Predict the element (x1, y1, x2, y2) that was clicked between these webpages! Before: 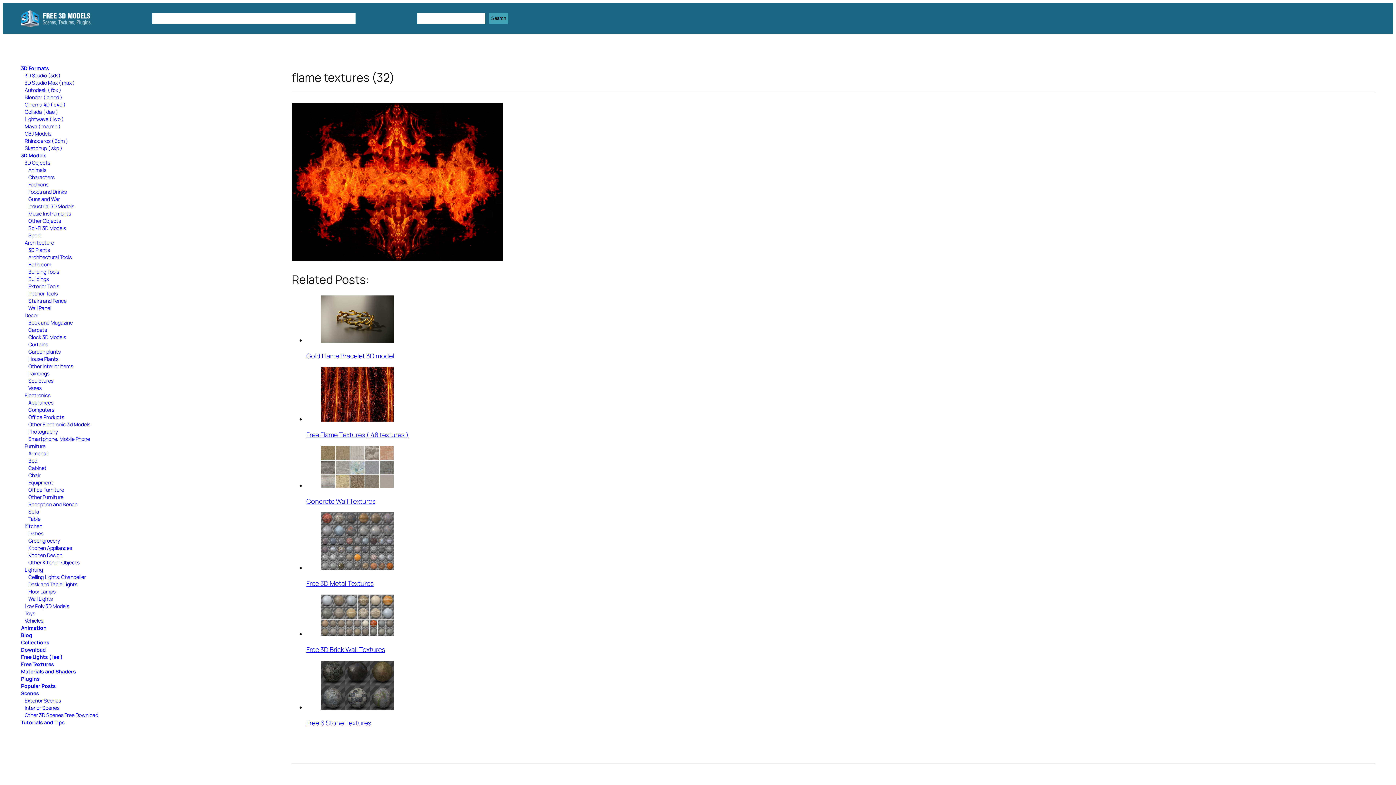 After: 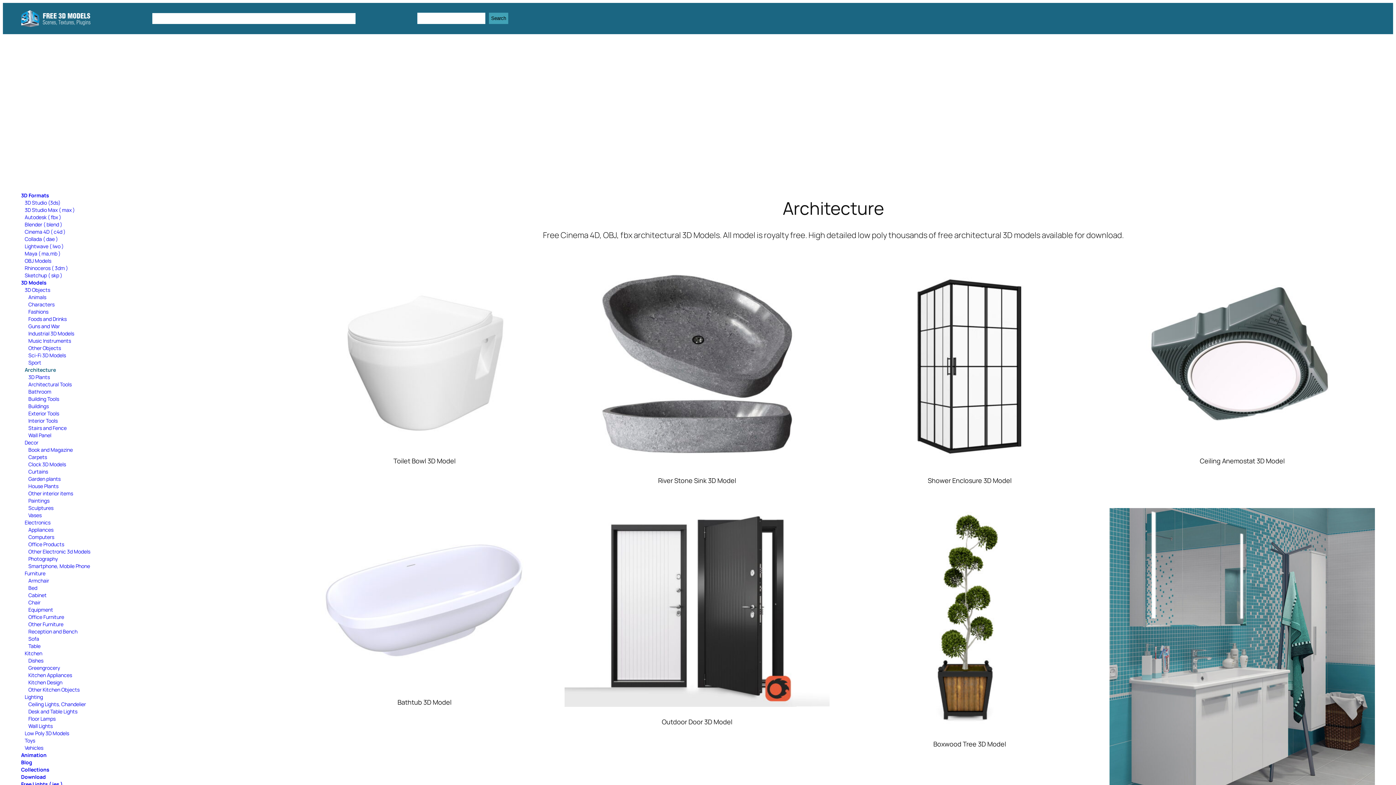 Action: bbox: (24, 239, 54, 246) label: Architecture